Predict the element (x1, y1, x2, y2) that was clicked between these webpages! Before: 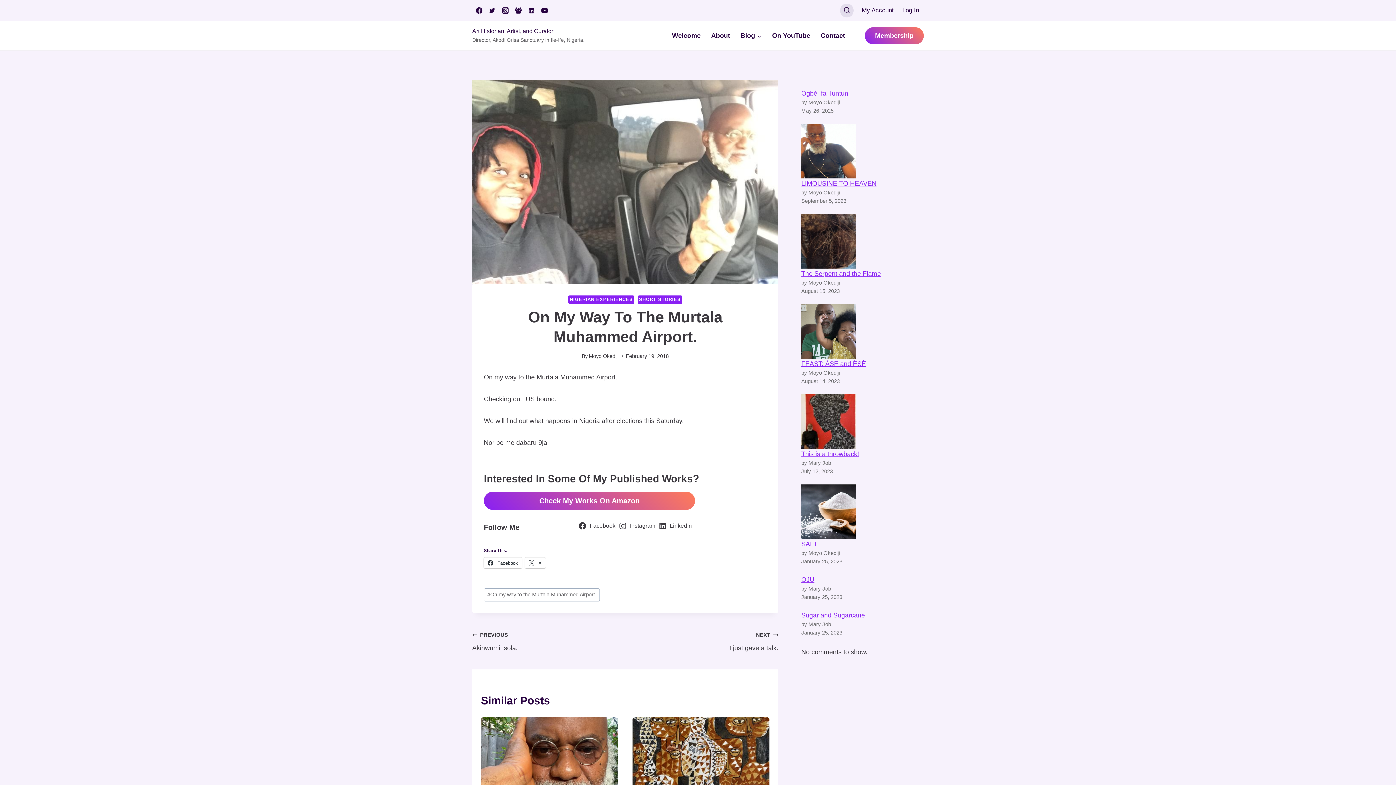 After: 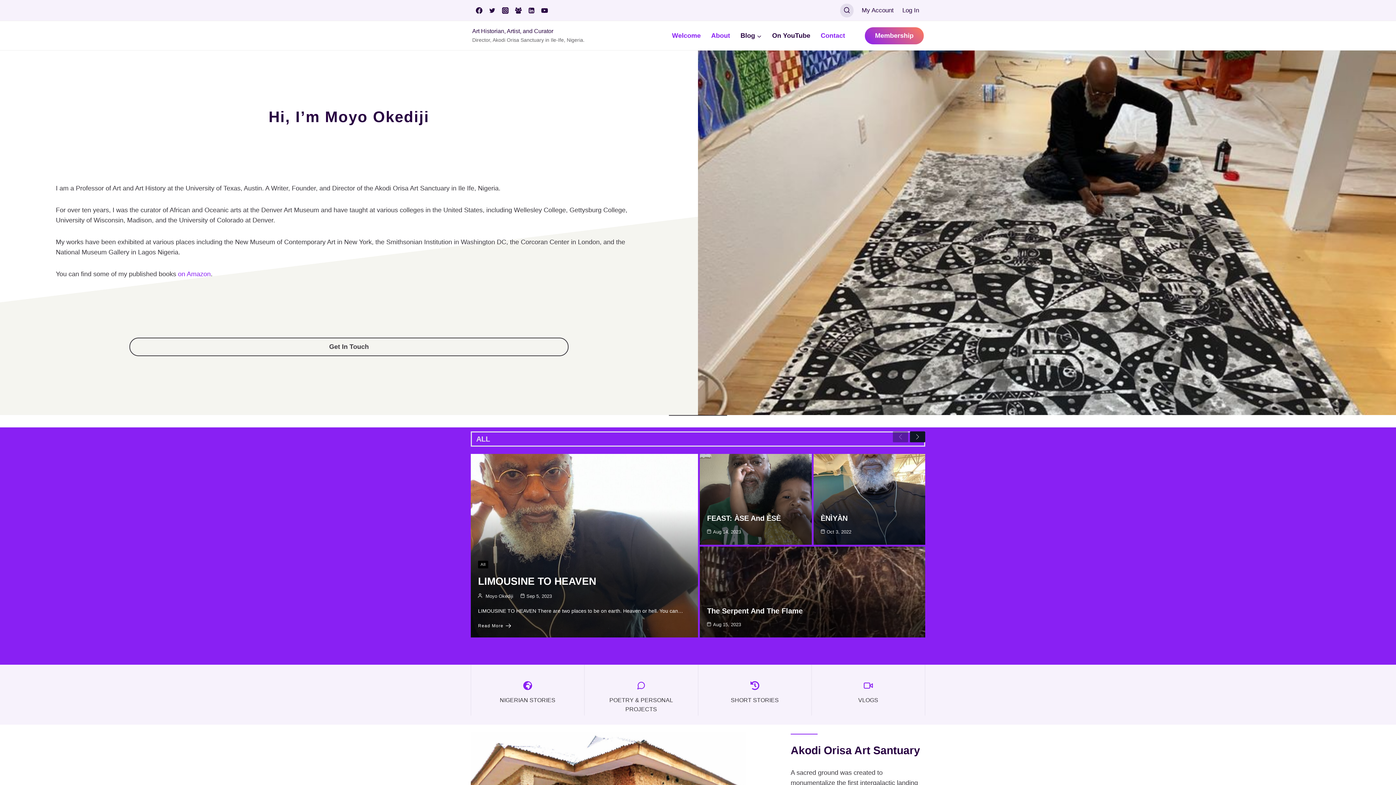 Action: bbox: (588, 353, 618, 359) label: Moyo Okediji